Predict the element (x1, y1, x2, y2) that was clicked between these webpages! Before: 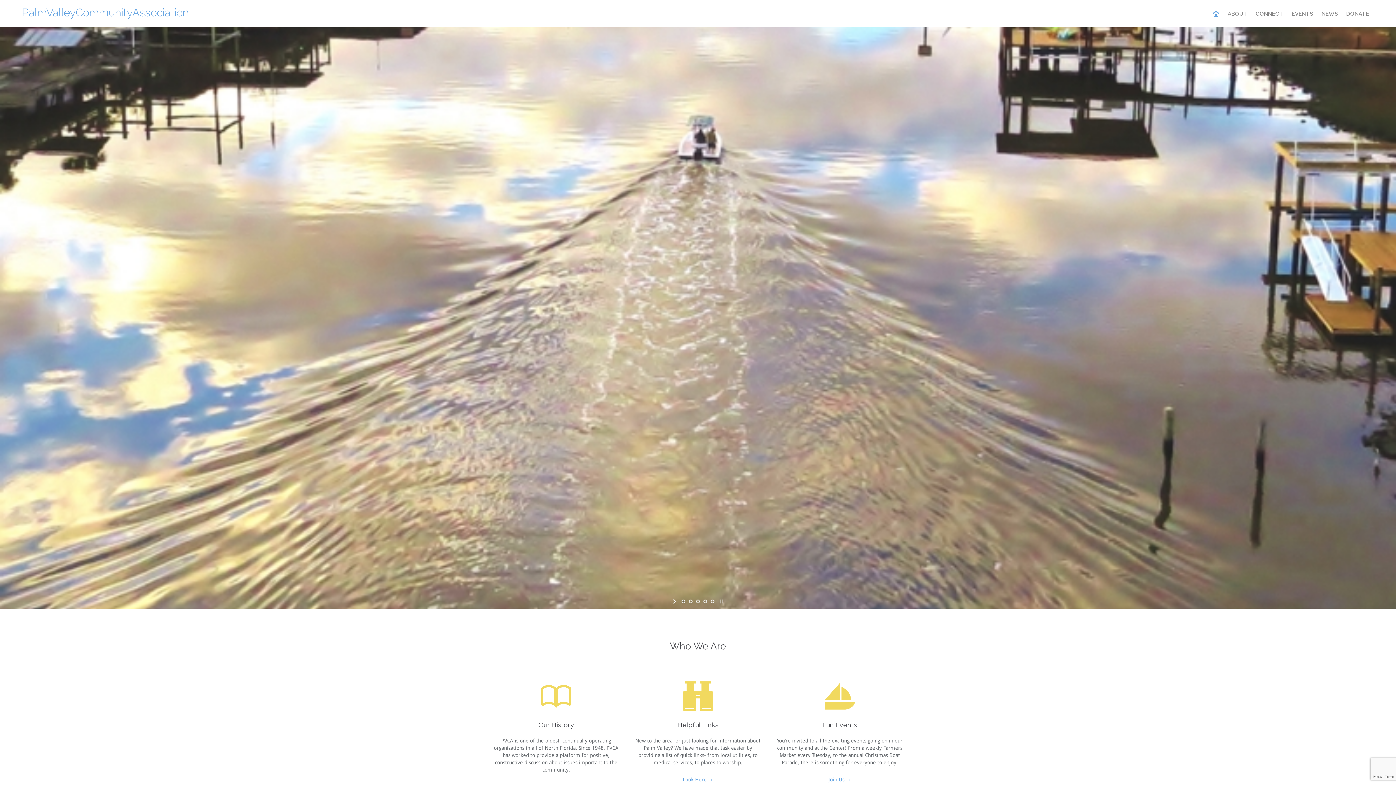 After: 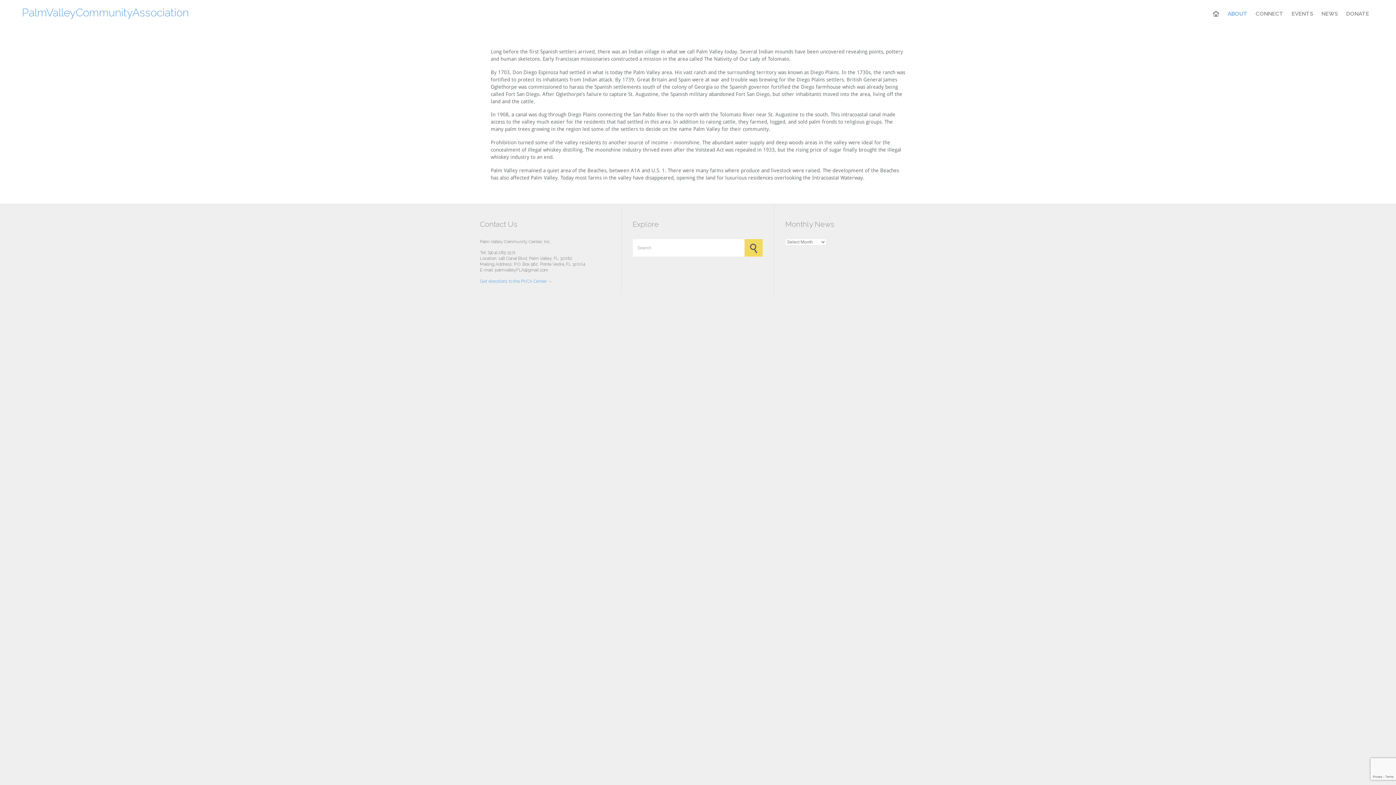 Action: bbox: (490, 674, 621, 717) label: 